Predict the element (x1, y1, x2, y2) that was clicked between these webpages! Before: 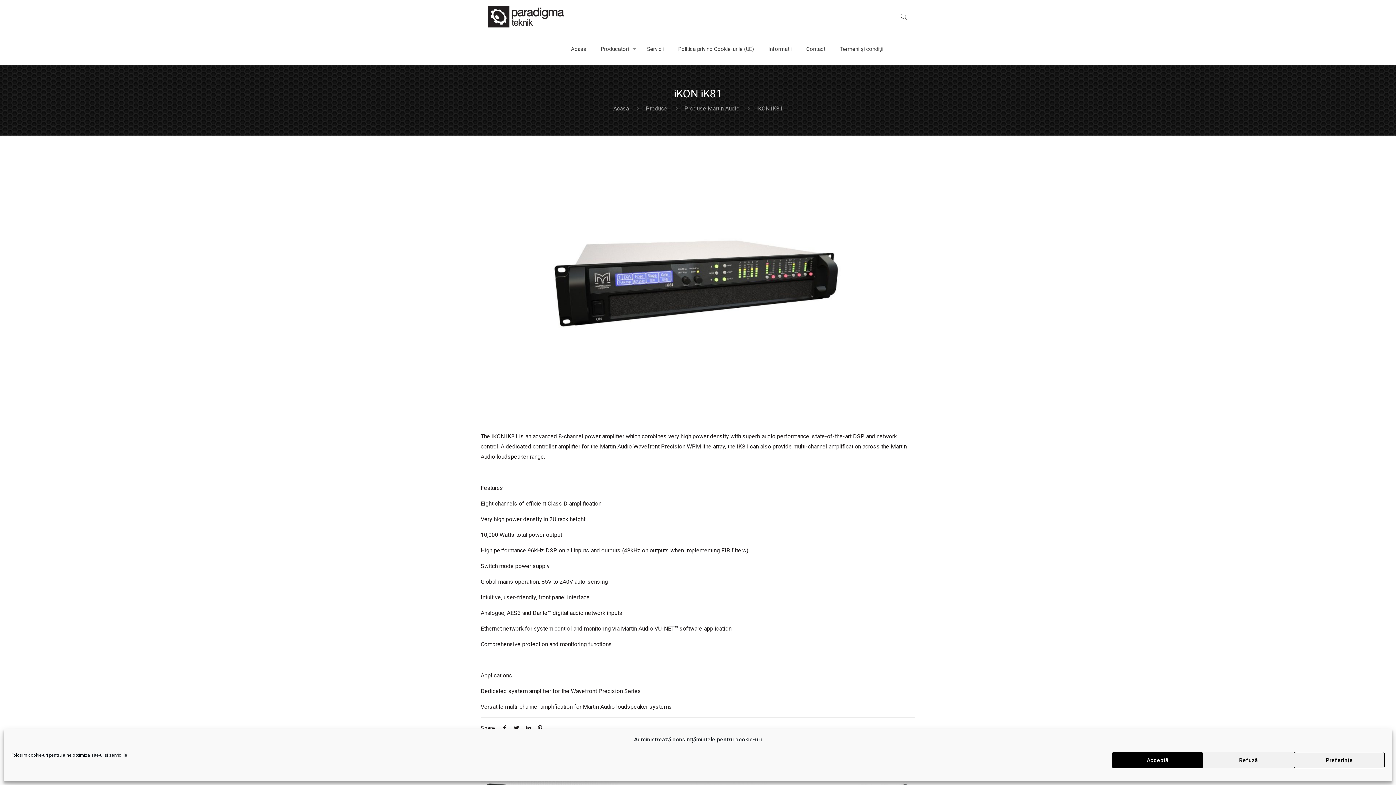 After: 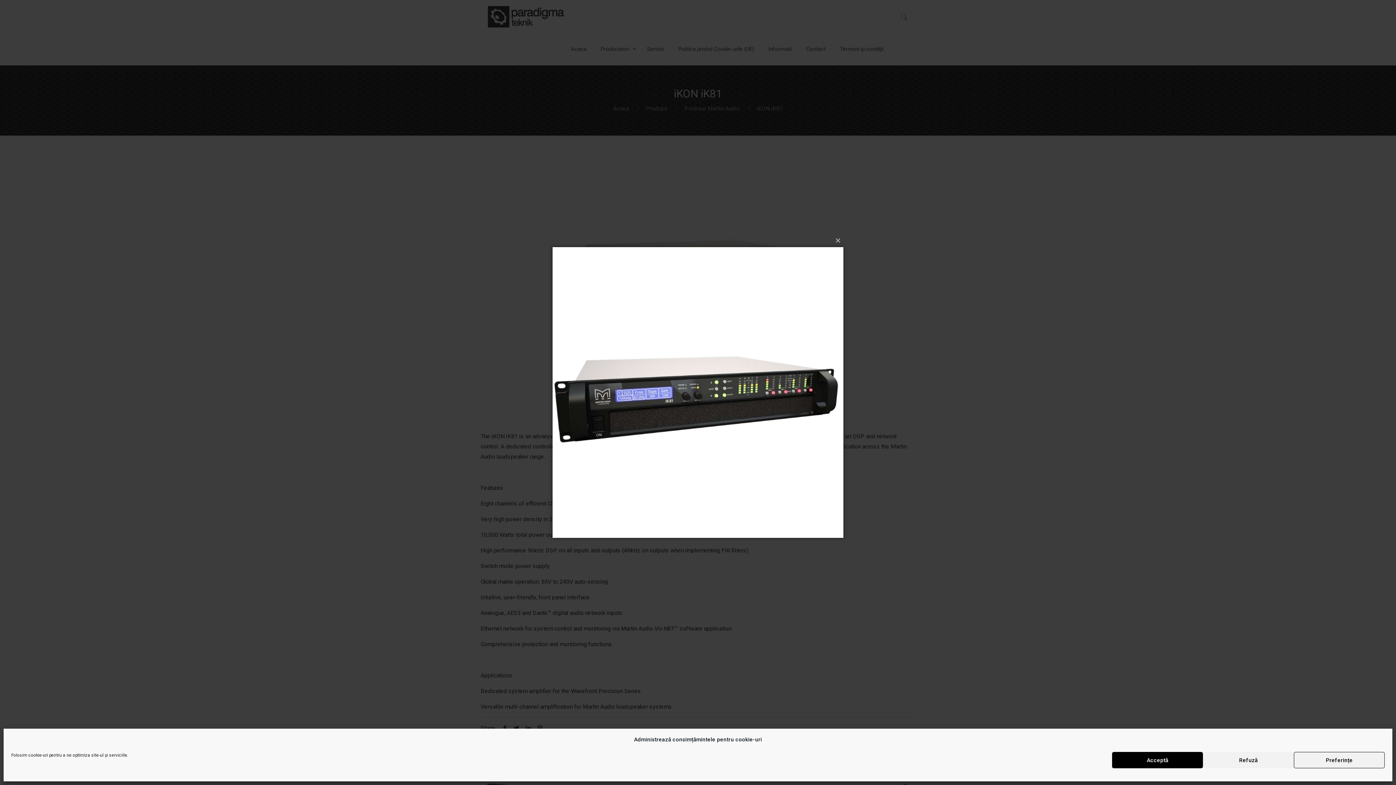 Action: bbox: (552, 153, 843, 399)